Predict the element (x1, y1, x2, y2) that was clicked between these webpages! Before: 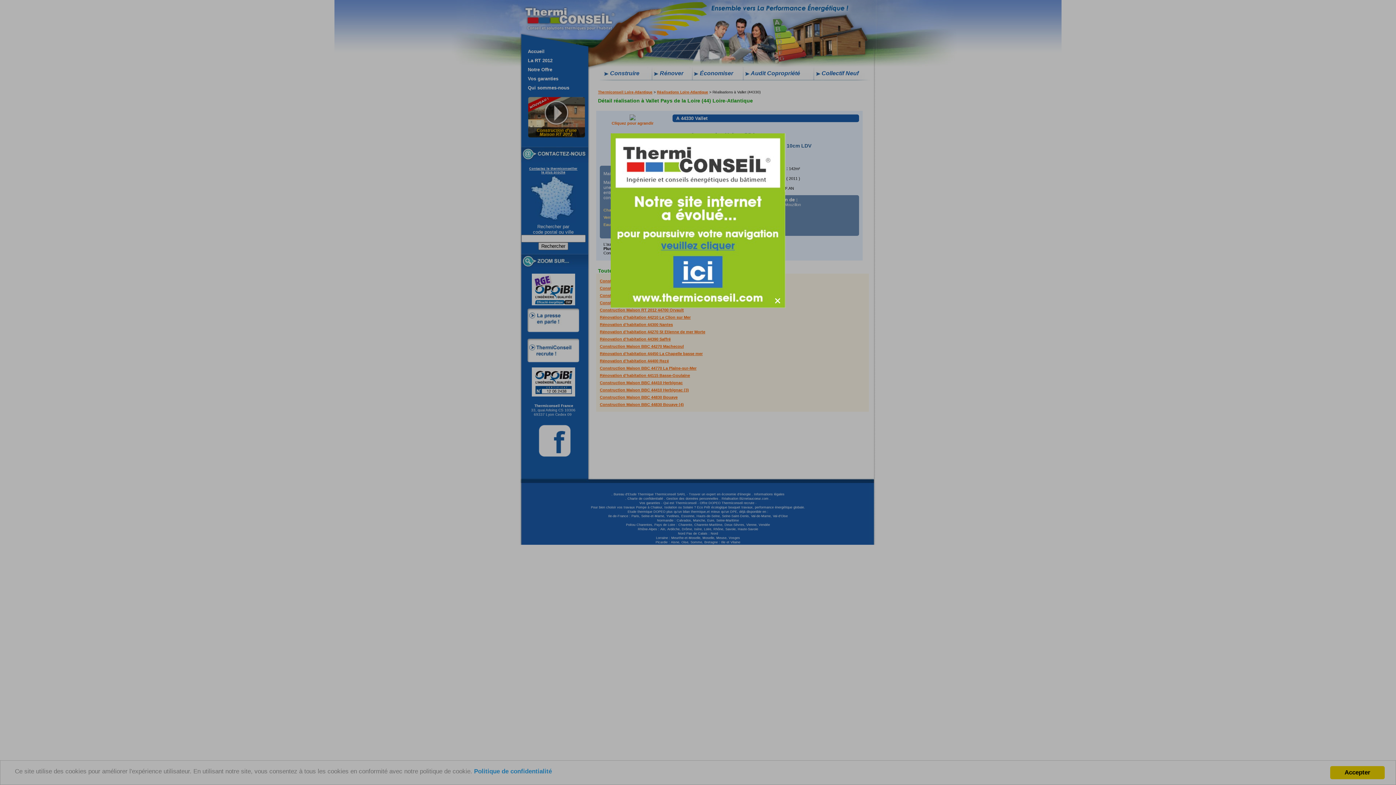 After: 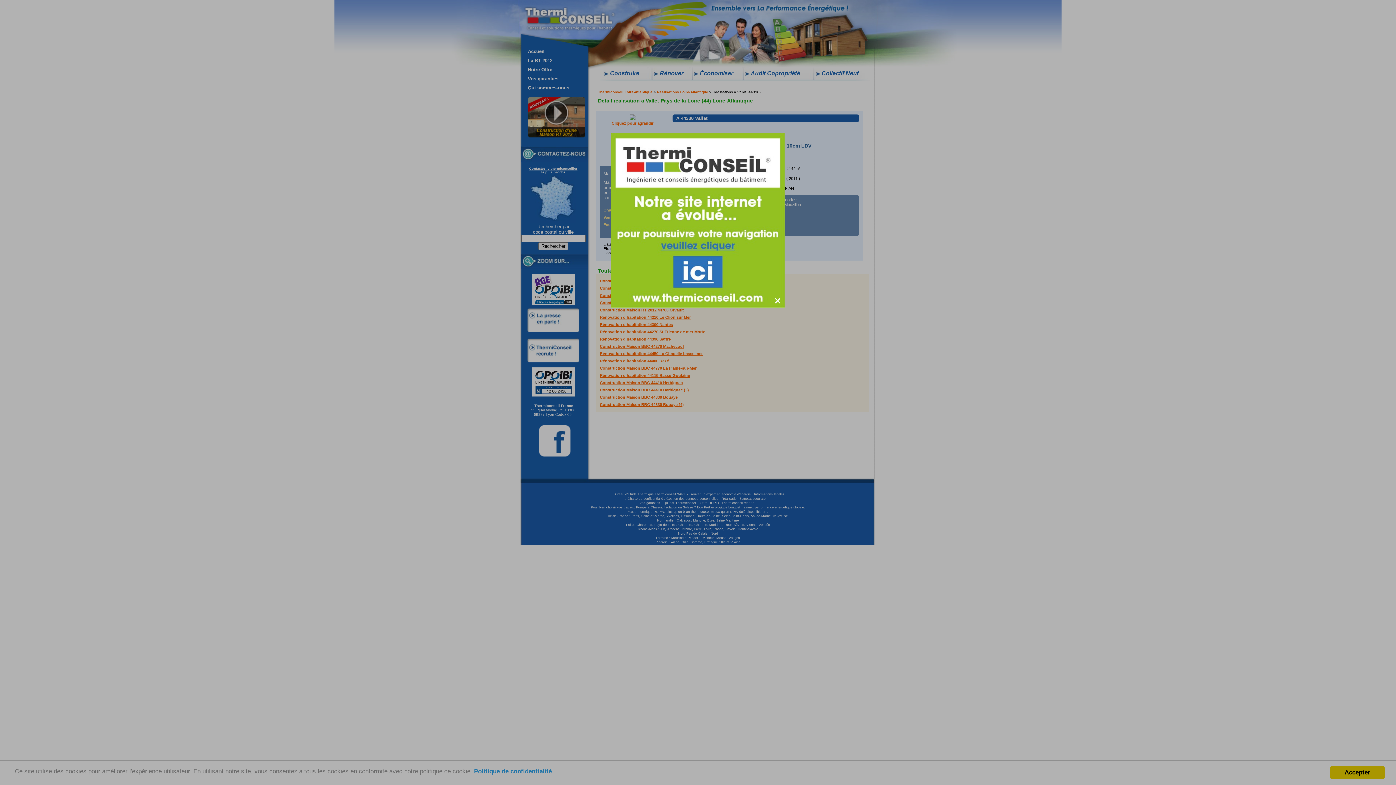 Action: bbox: (610, 133, 785, 308)